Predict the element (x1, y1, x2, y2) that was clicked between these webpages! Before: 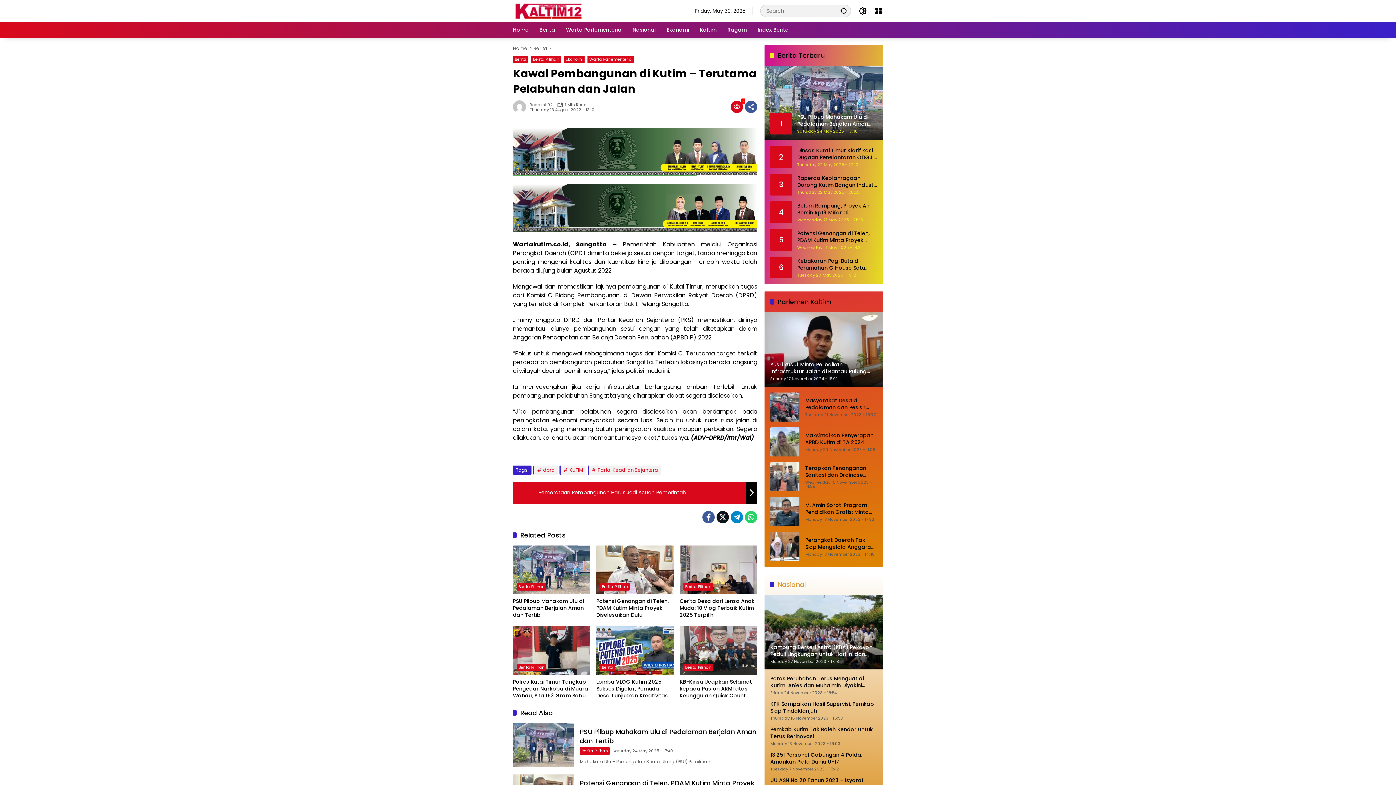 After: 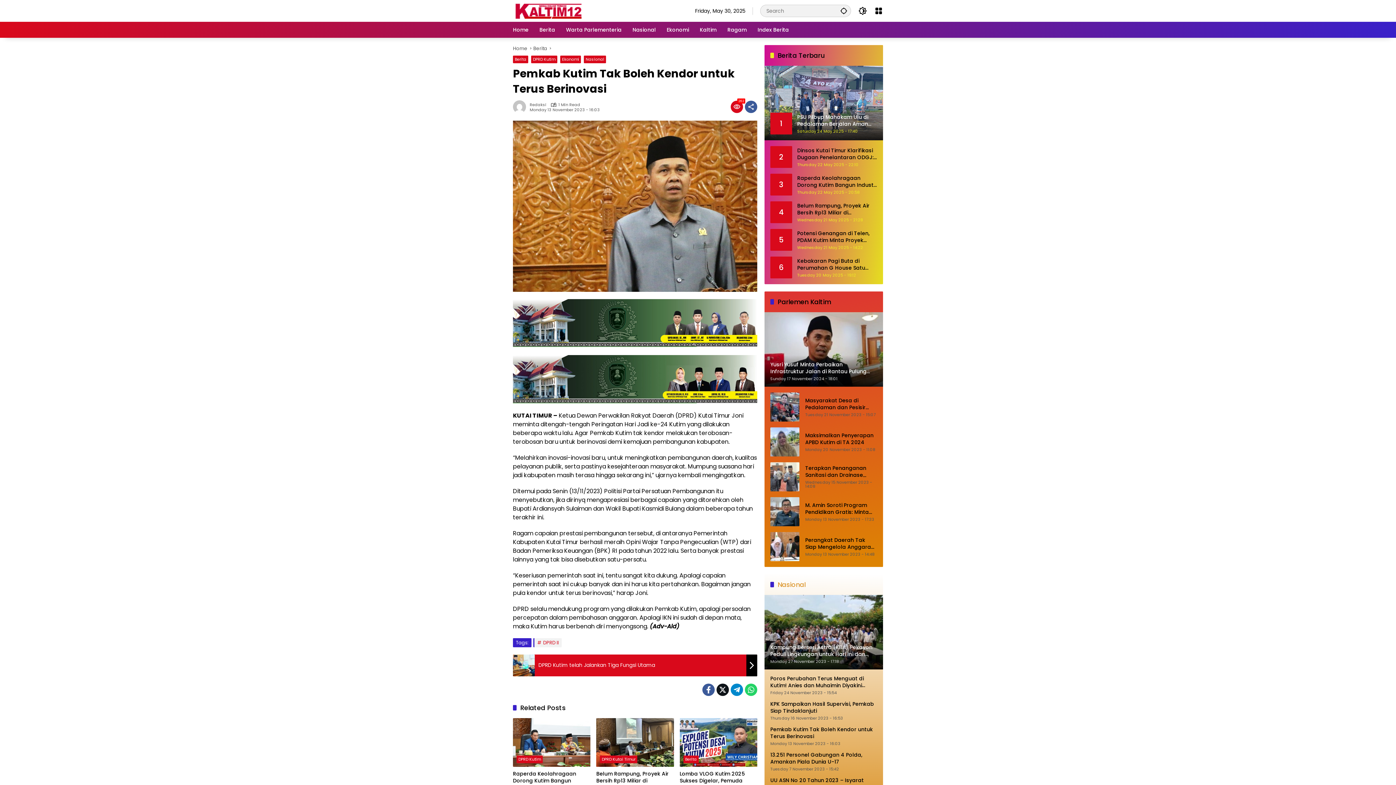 Action: label: Pemkab Kutim Tak Boleh Kendor untuk Terus Berinovasi bbox: (770, 726, 877, 740)